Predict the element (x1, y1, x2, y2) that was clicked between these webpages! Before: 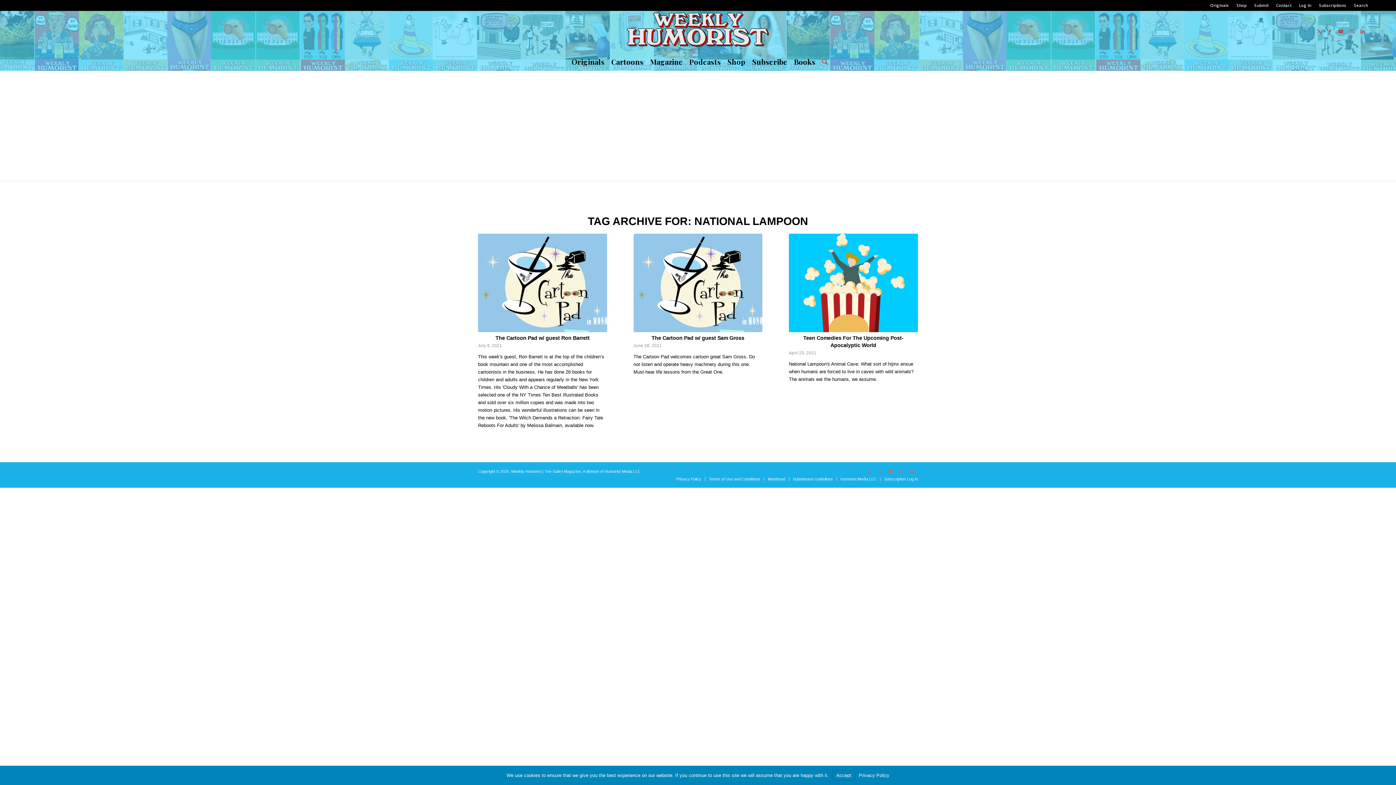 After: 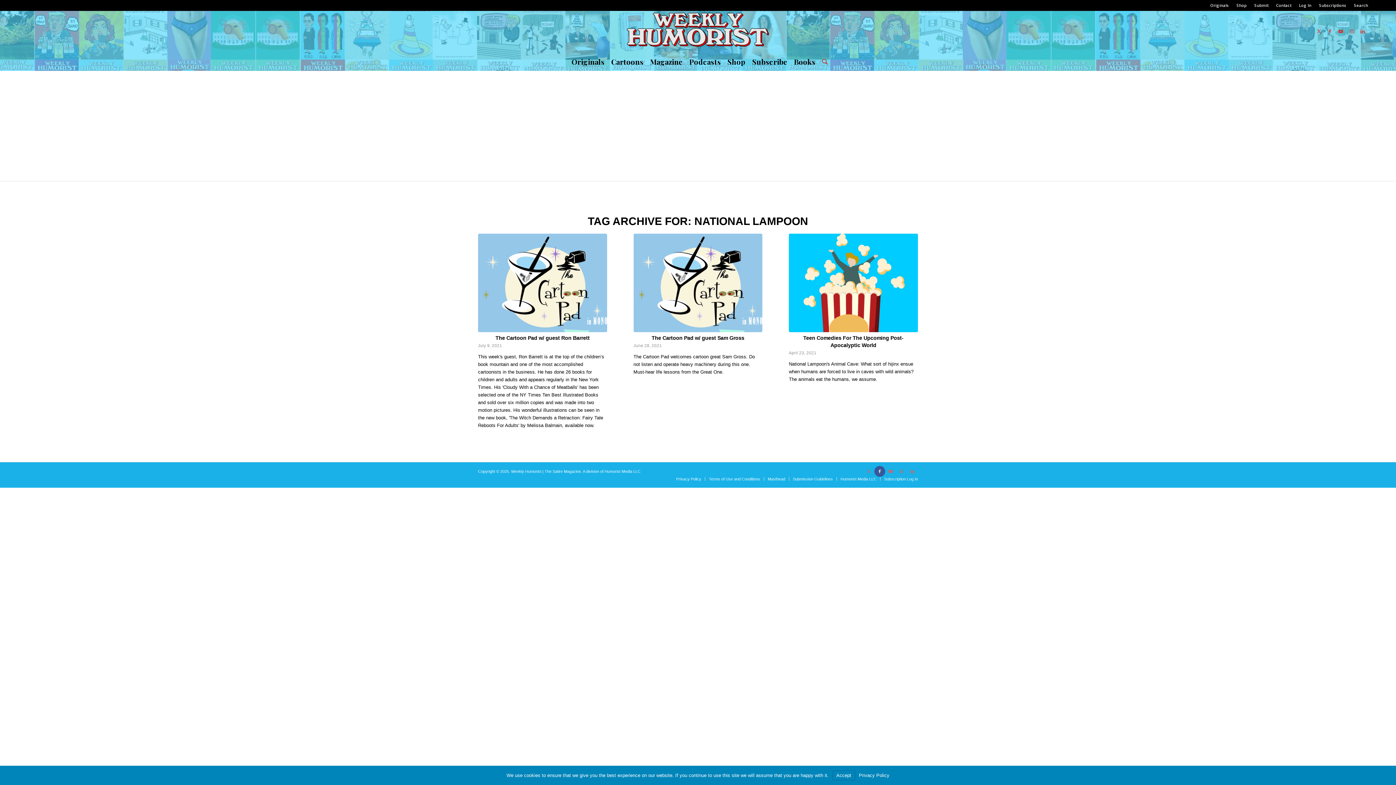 Action: label: Link to Facebook bbox: (874, 466, 885, 477)